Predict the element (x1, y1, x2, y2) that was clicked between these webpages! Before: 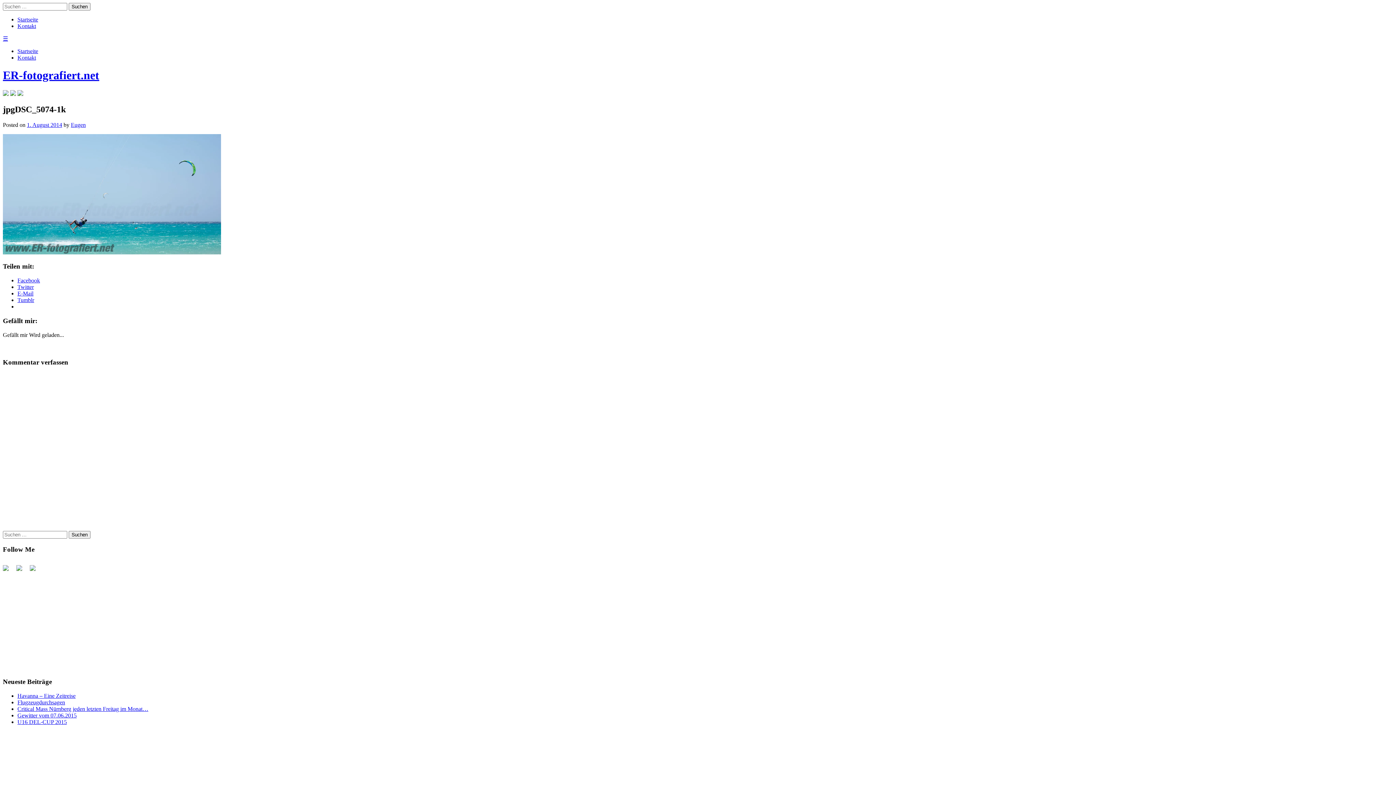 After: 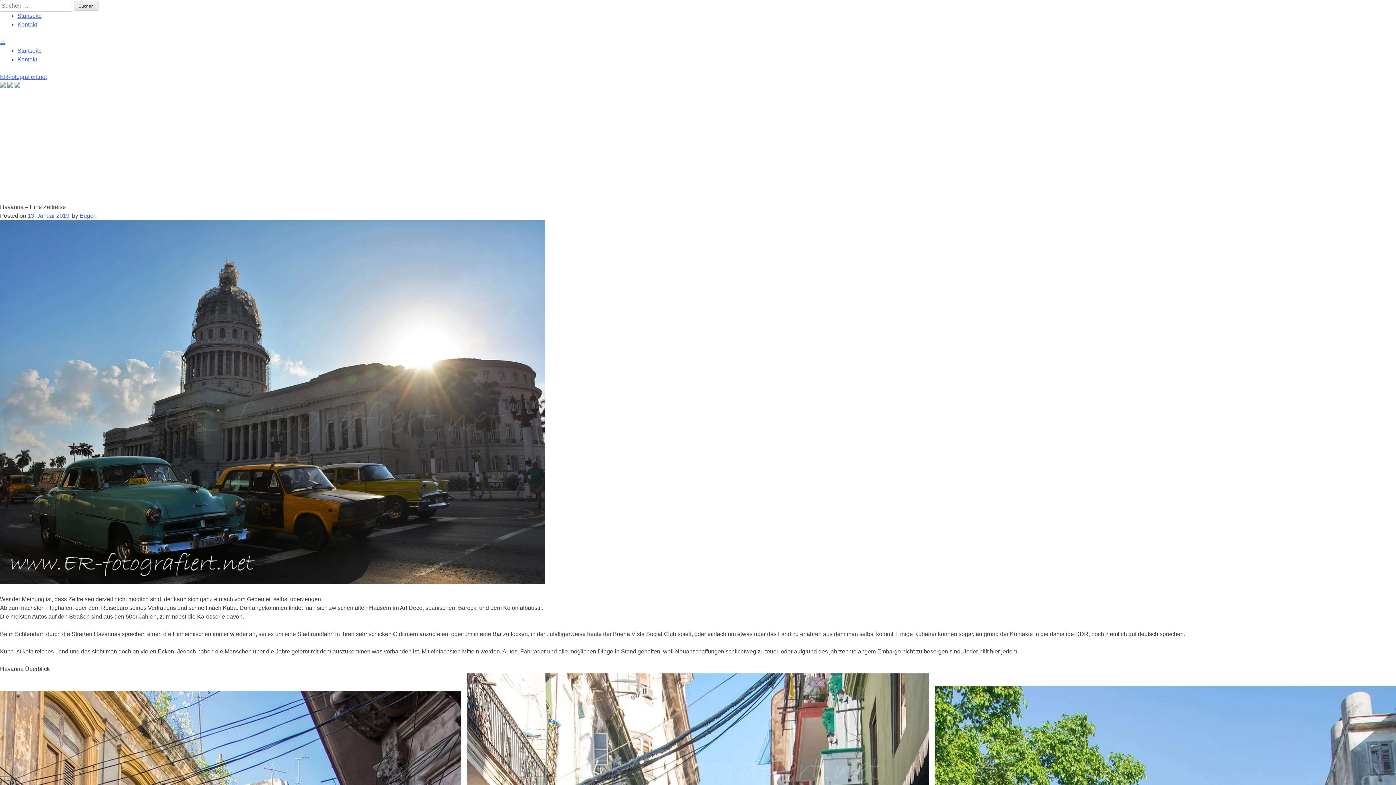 Action: label: Havanna – Eine Zeitreise bbox: (17, 693, 75, 699)